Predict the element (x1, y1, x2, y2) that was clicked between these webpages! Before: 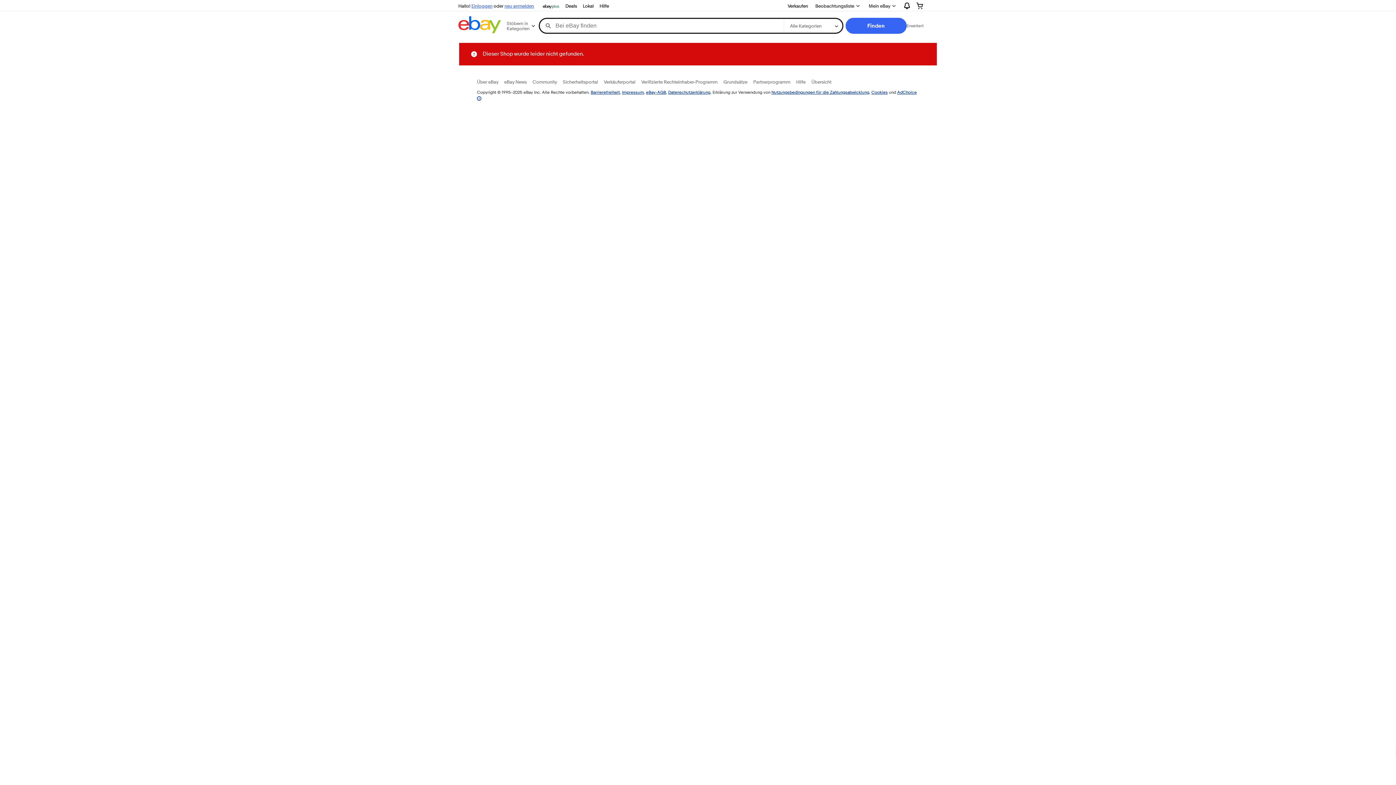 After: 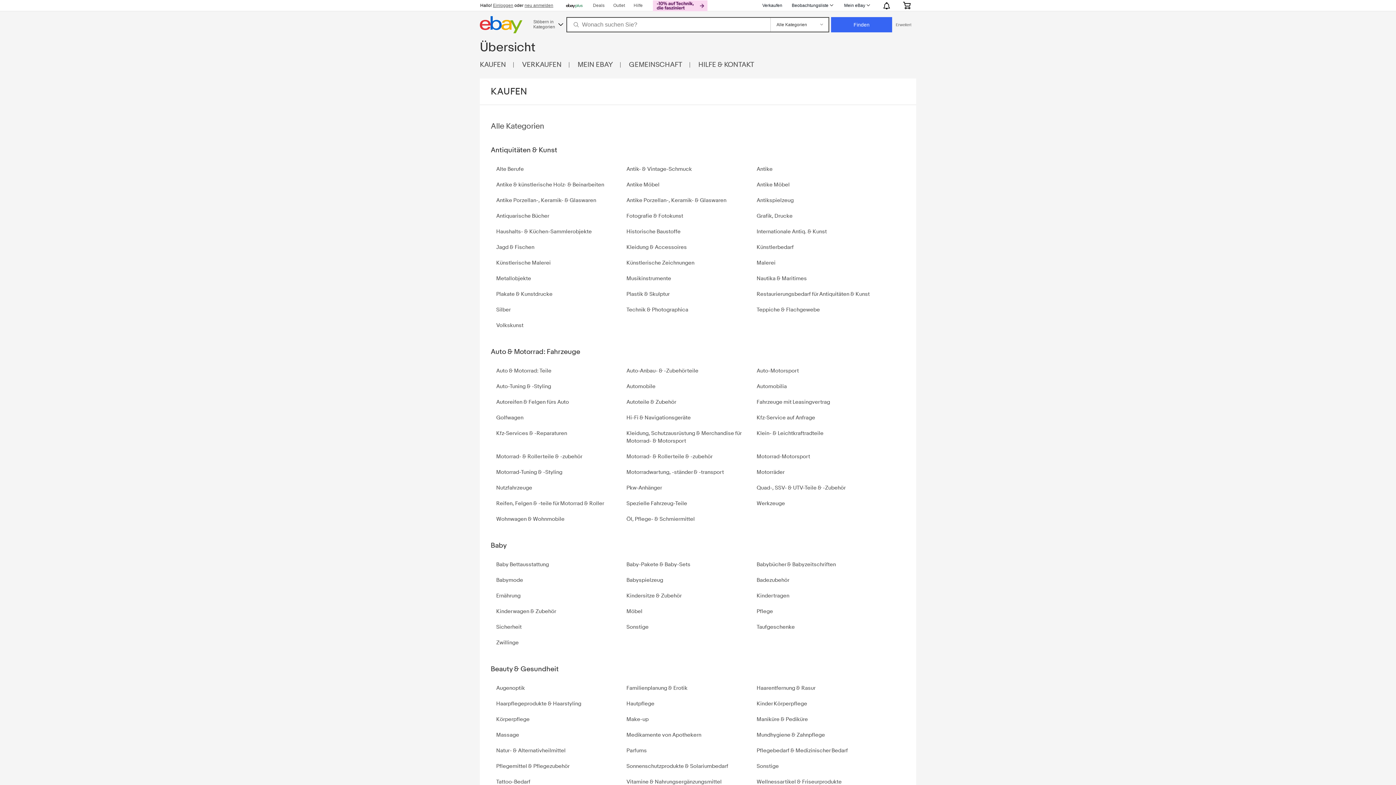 Action: label: Übersicht bbox: (811, 78, 831, 84)